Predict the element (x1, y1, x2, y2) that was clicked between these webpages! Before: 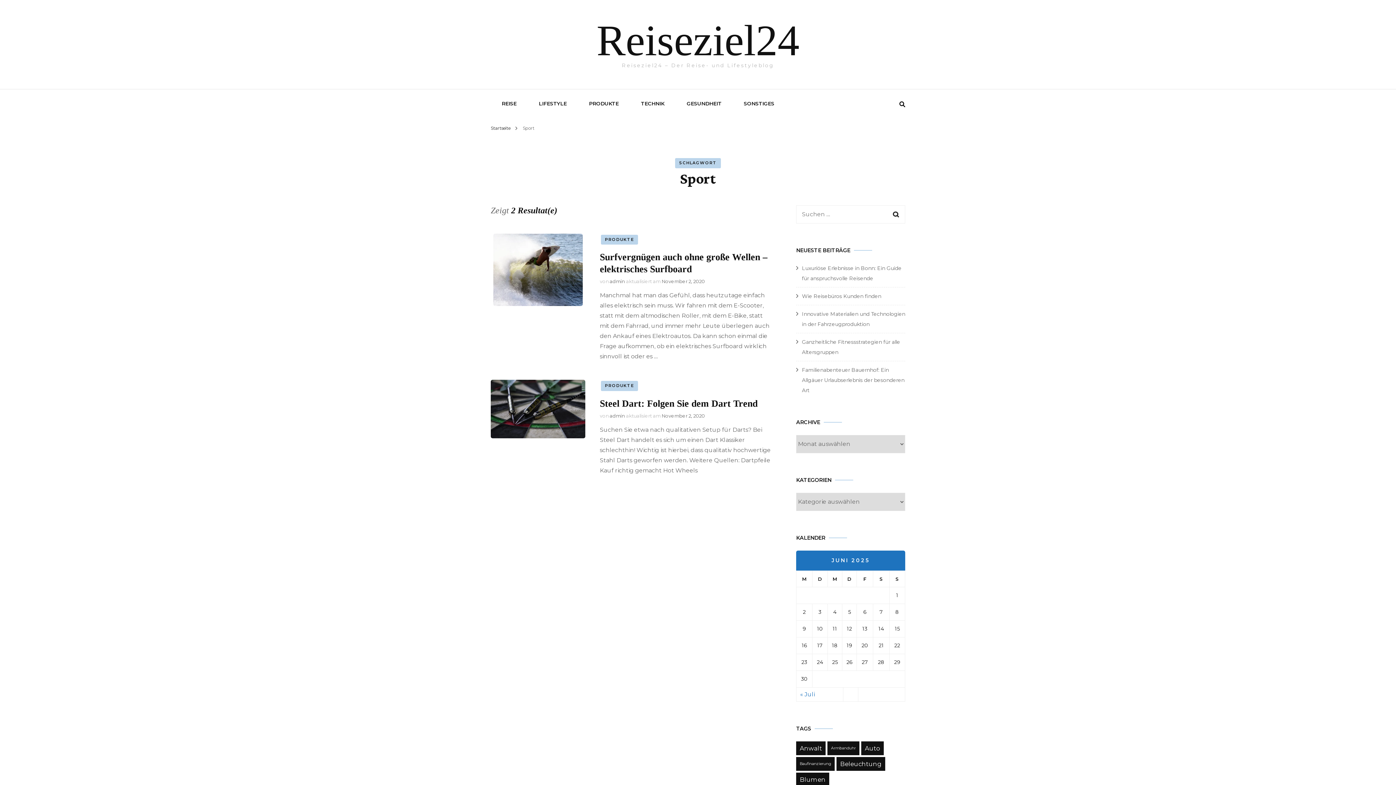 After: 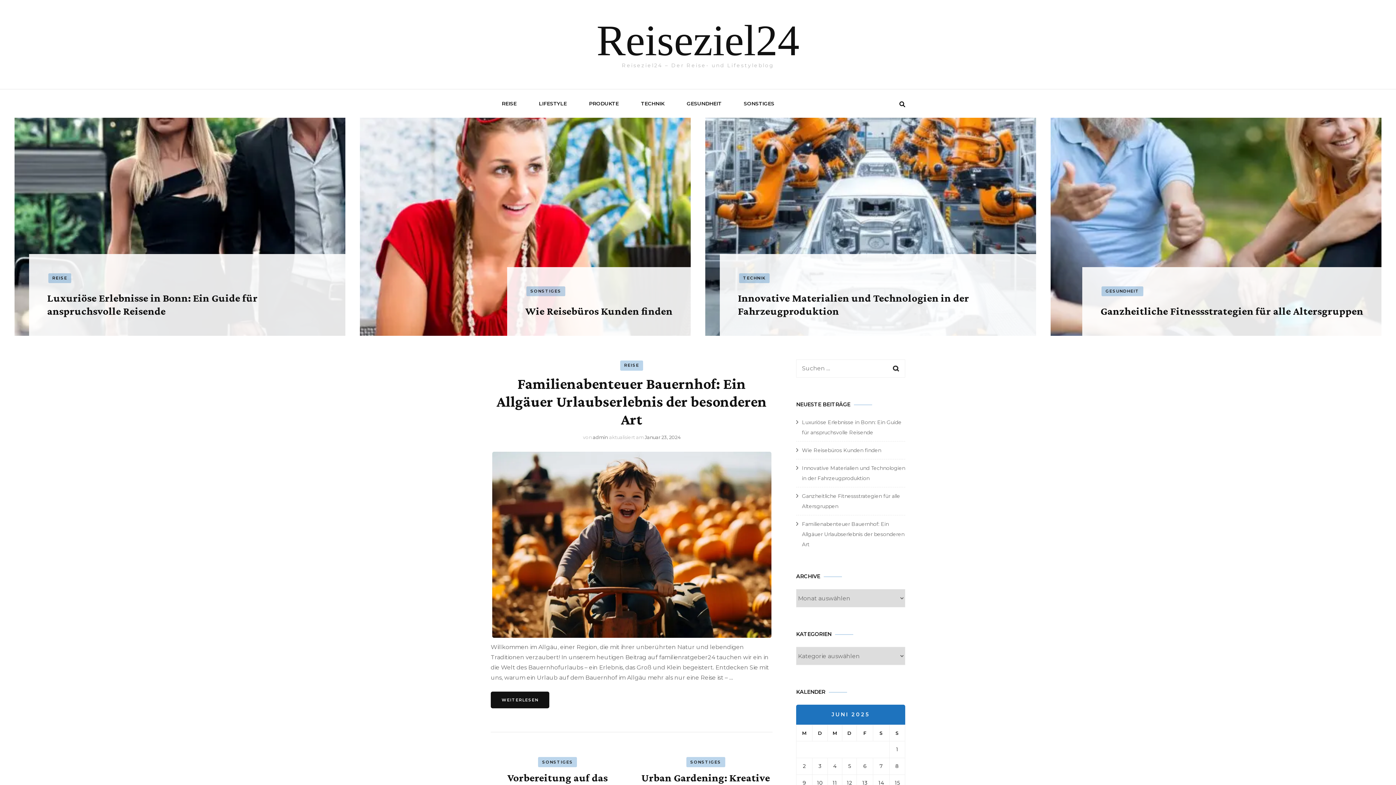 Action: label: Startseite bbox: (490, 125, 510, 130)